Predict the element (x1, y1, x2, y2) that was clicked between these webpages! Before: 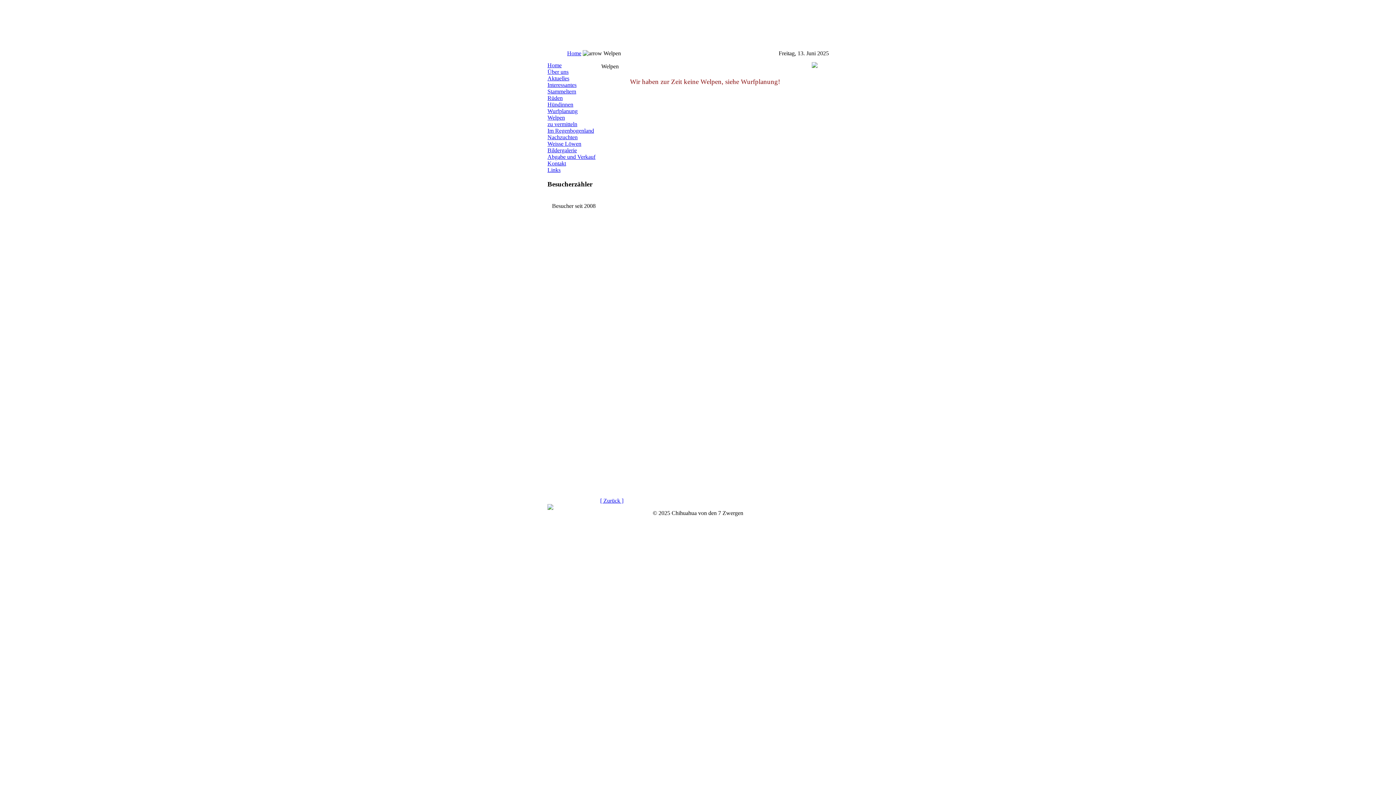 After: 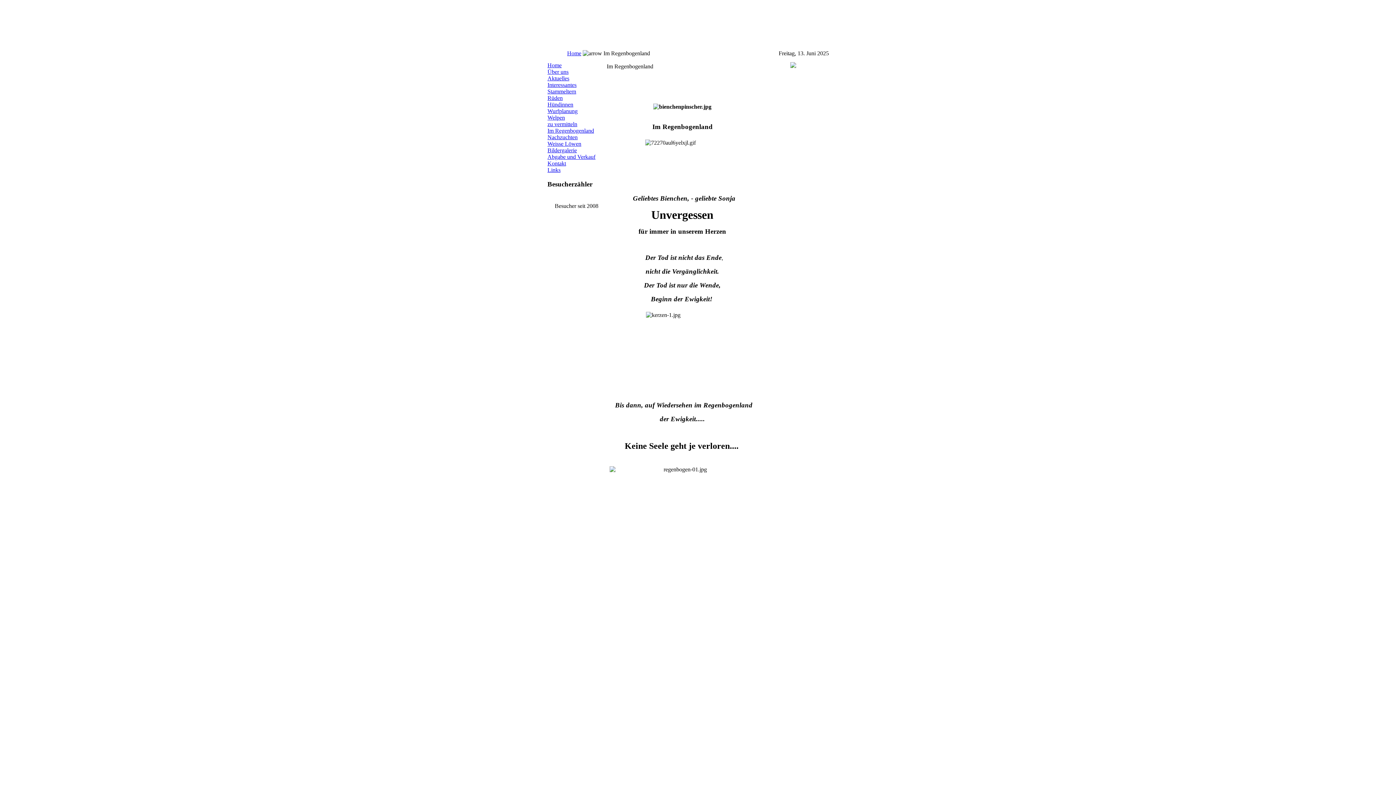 Action: label: Im Regenbogenland bbox: (547, 127, 594, 133)